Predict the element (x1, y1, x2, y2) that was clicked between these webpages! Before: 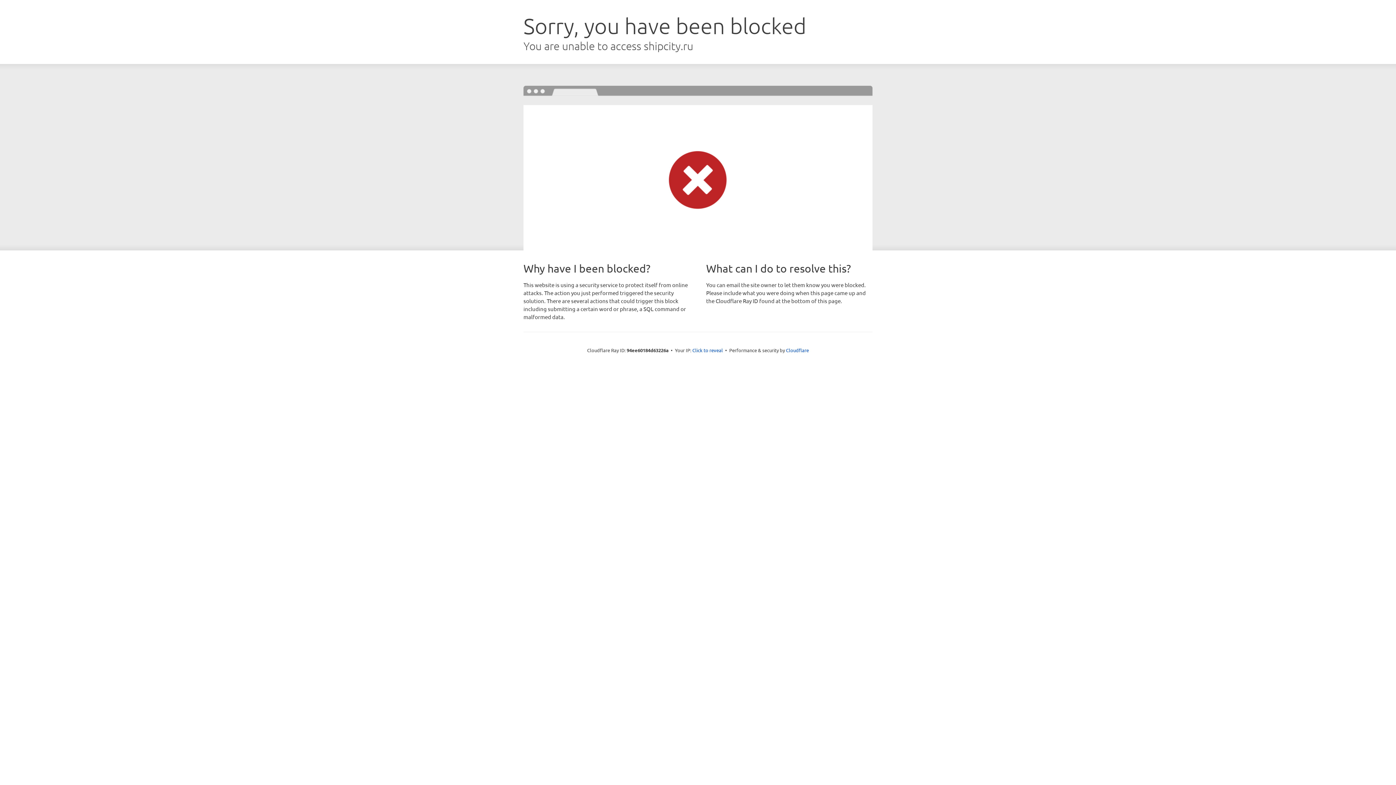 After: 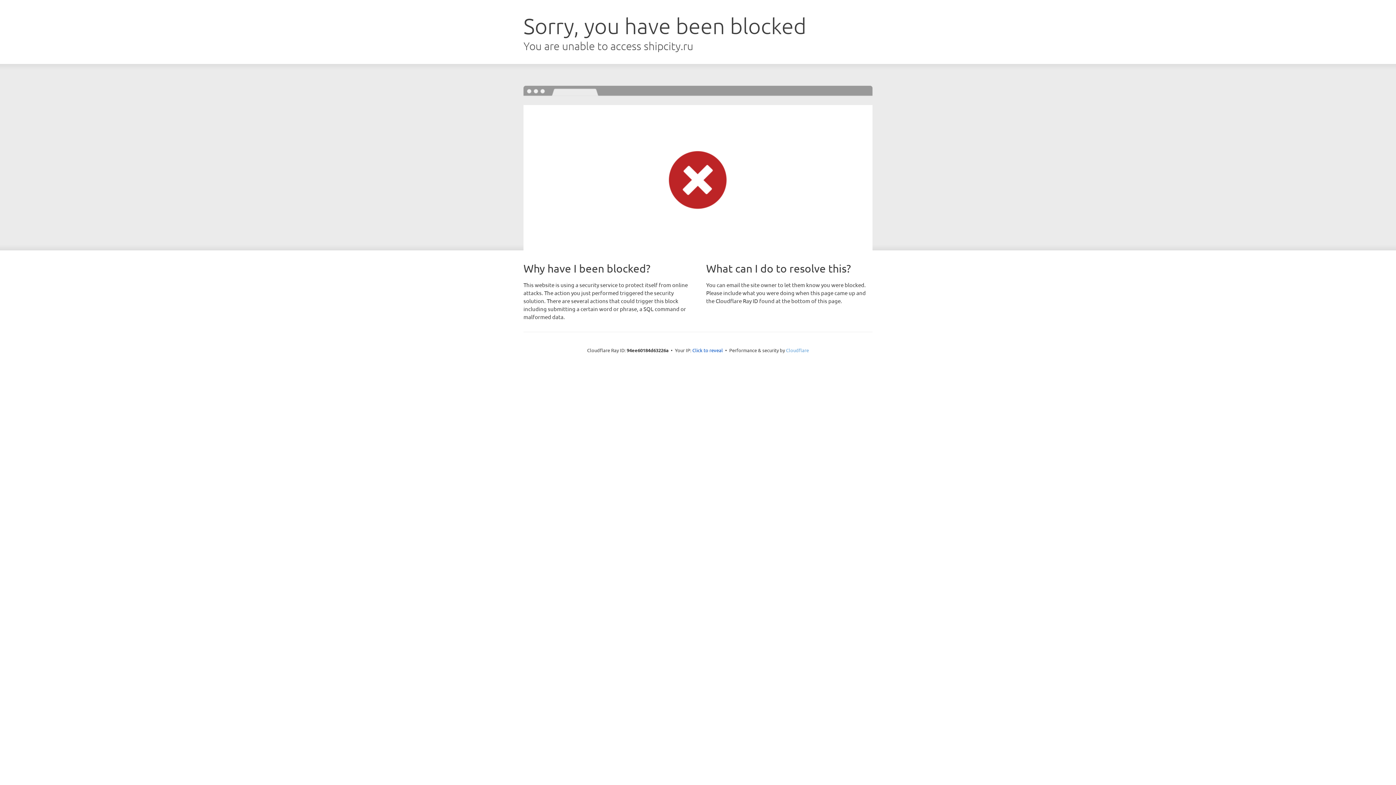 Action: label: Cloudflare bbox: (786, 347, 809, 353)